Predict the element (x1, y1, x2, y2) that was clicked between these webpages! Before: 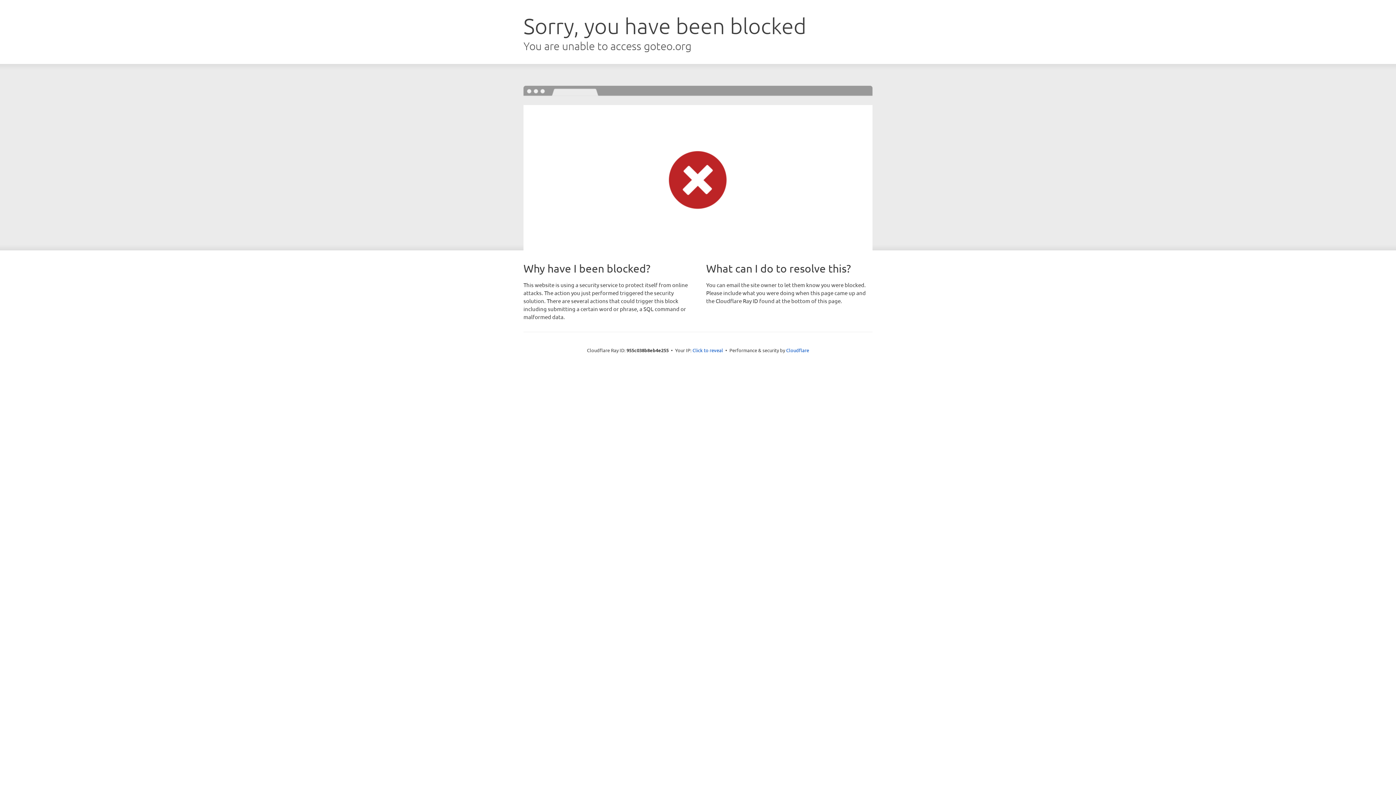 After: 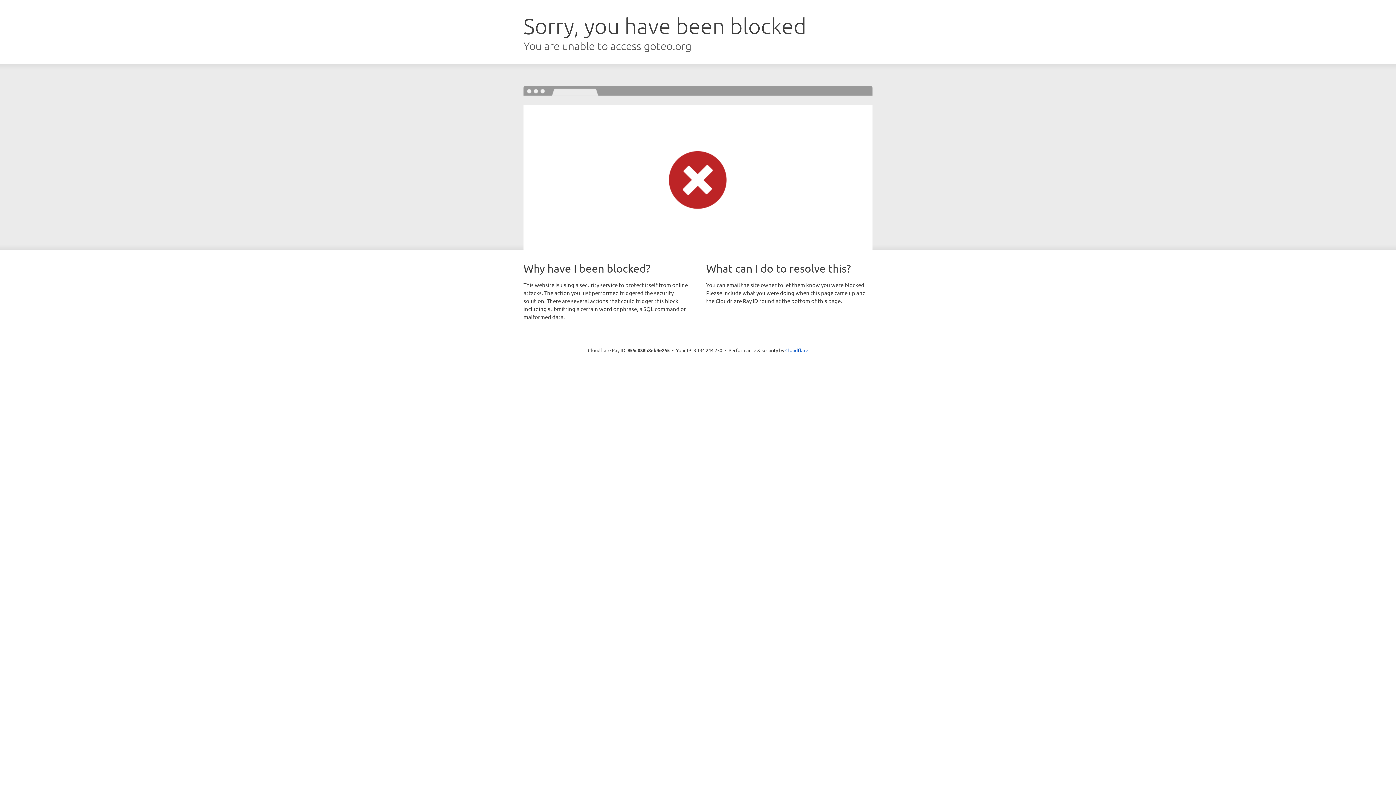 Action: bbox: (692, 346, 723, 353) label: Click to reveal